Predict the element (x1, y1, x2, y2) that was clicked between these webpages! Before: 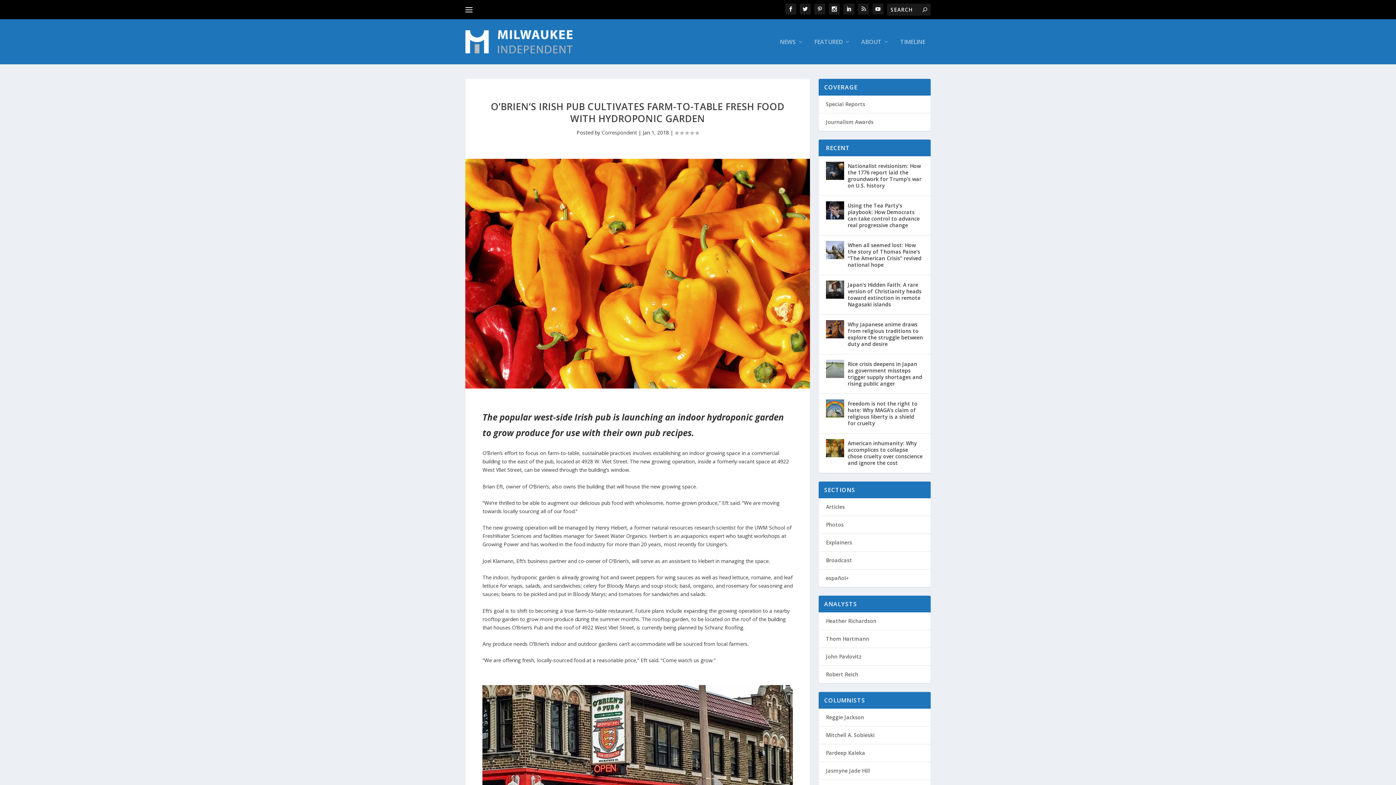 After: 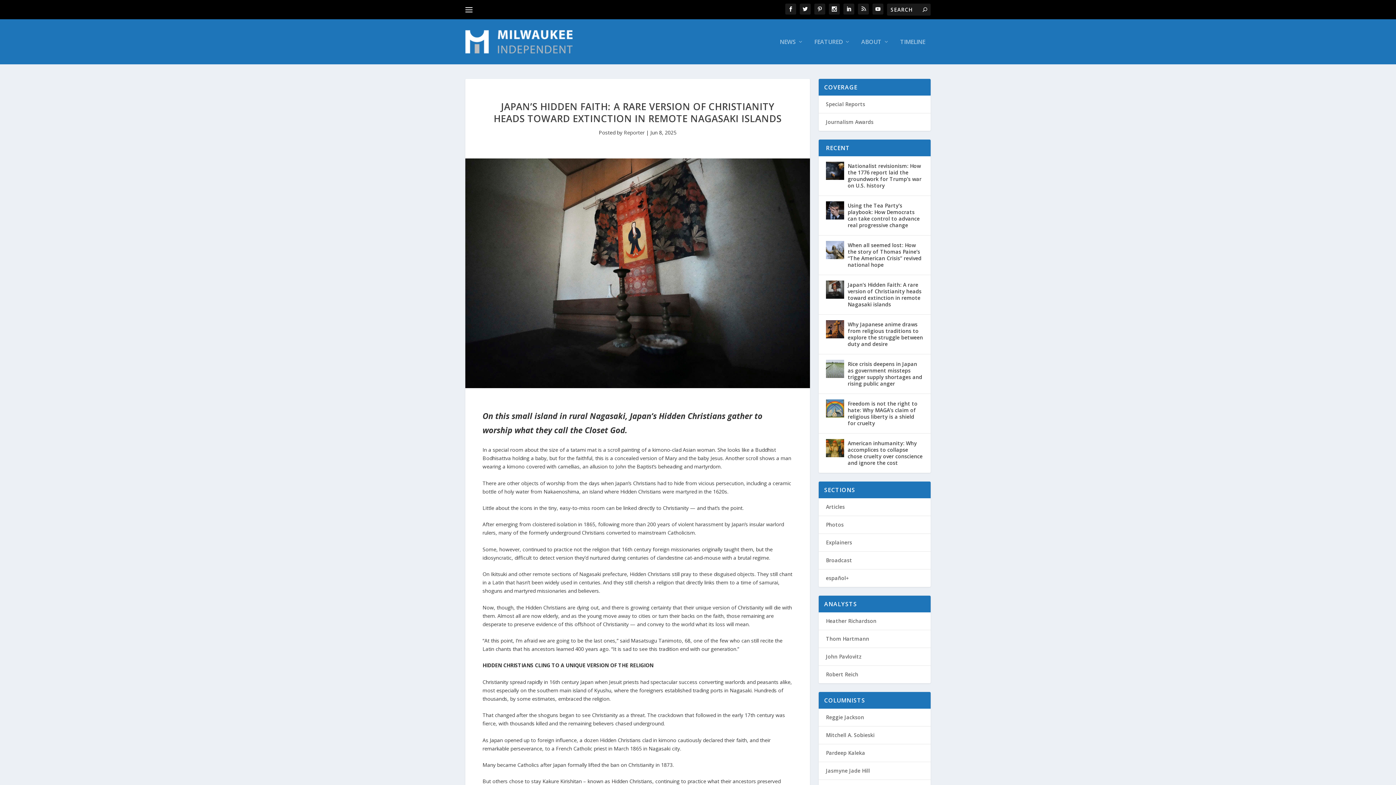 Action: label: Japan’s Hidden Faith: A rare version of Christianity heads toward extinction in remote Nagasaki islands bbox: (848, 280, 923, 309)